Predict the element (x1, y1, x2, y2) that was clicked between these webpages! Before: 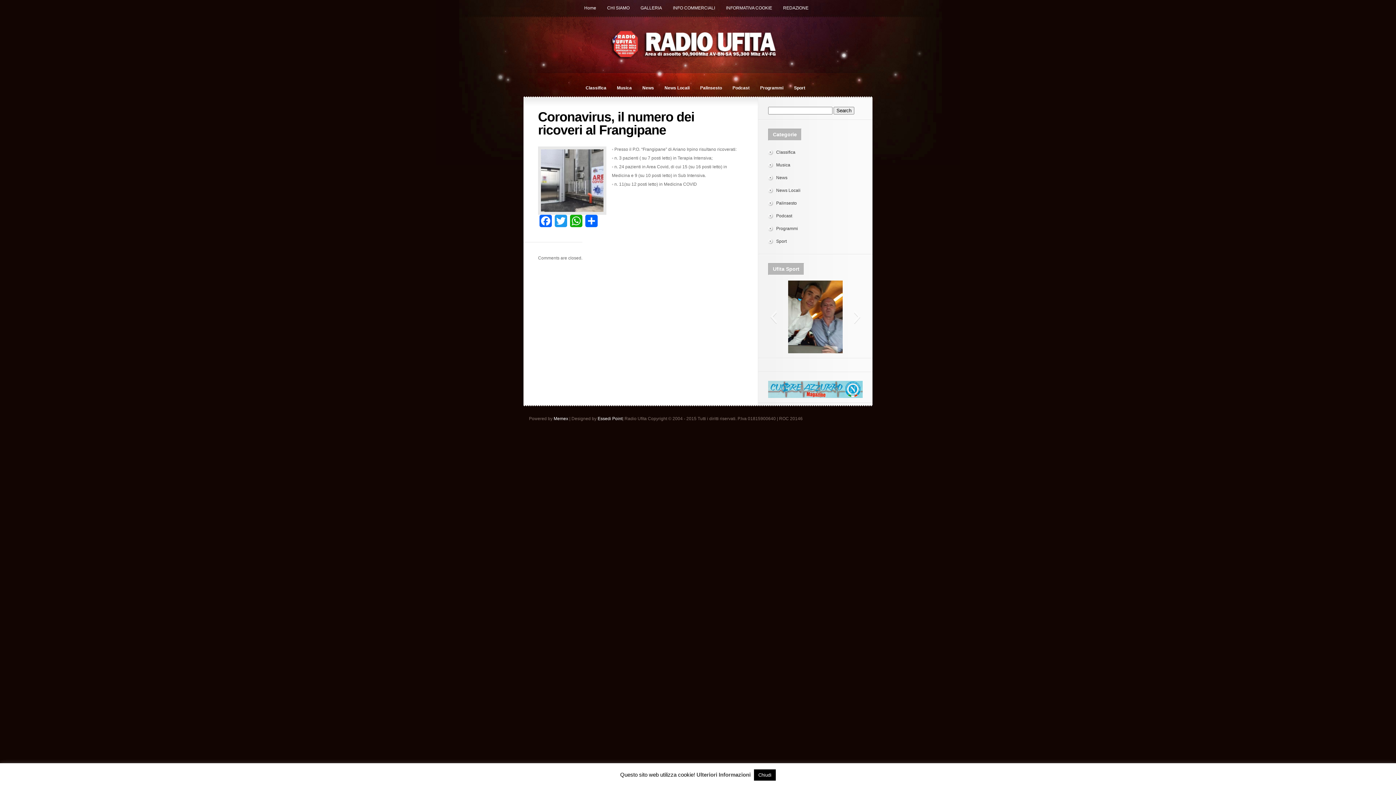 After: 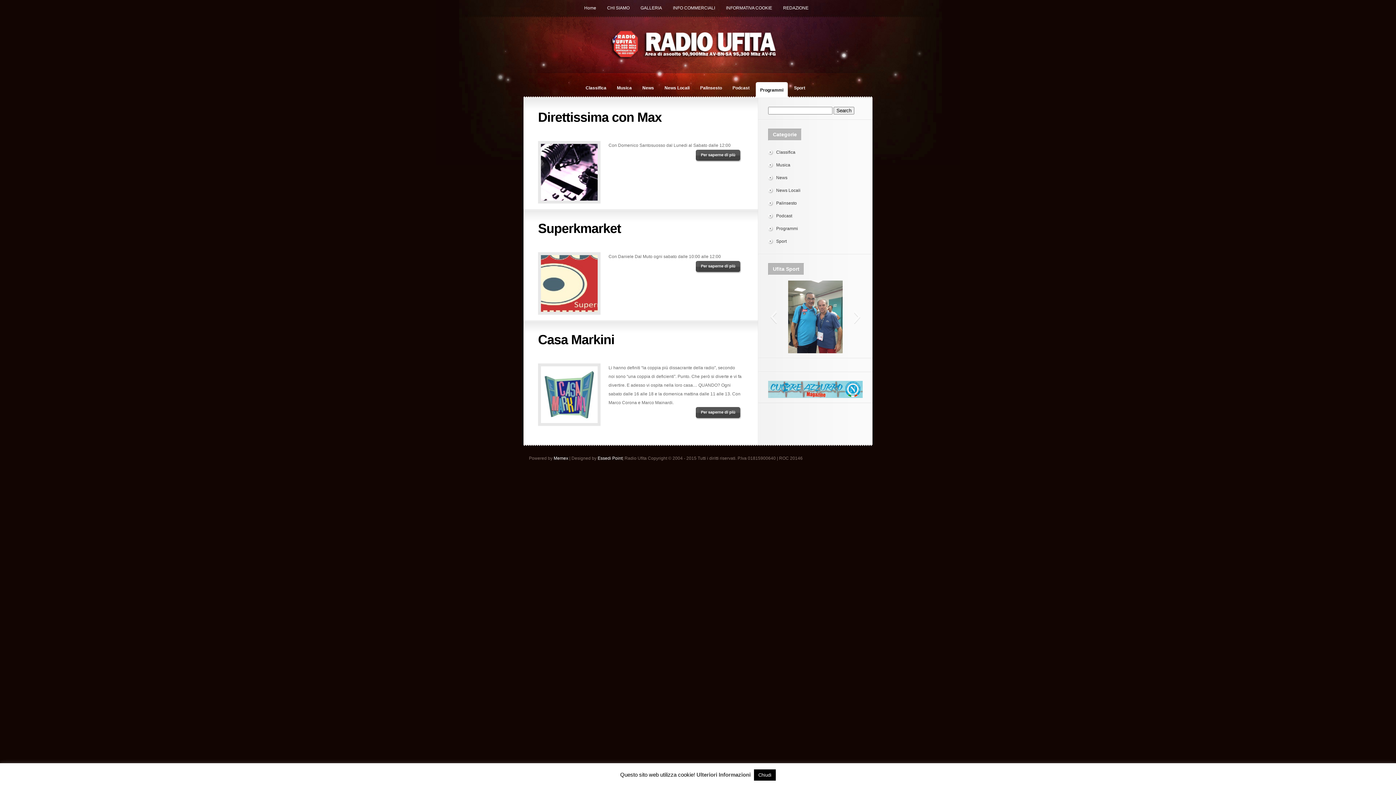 Action: label: Programmi bbox: (776, 226, 798, 231)